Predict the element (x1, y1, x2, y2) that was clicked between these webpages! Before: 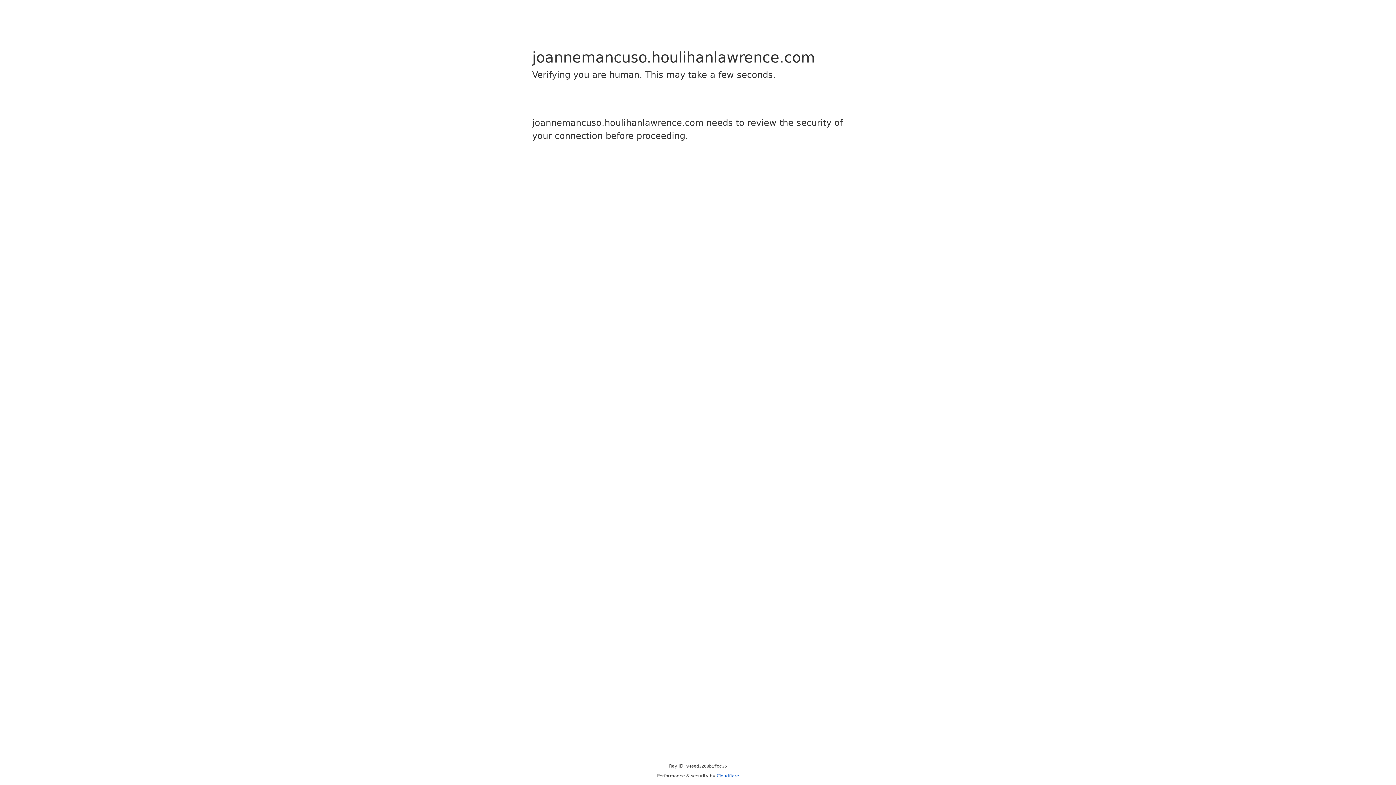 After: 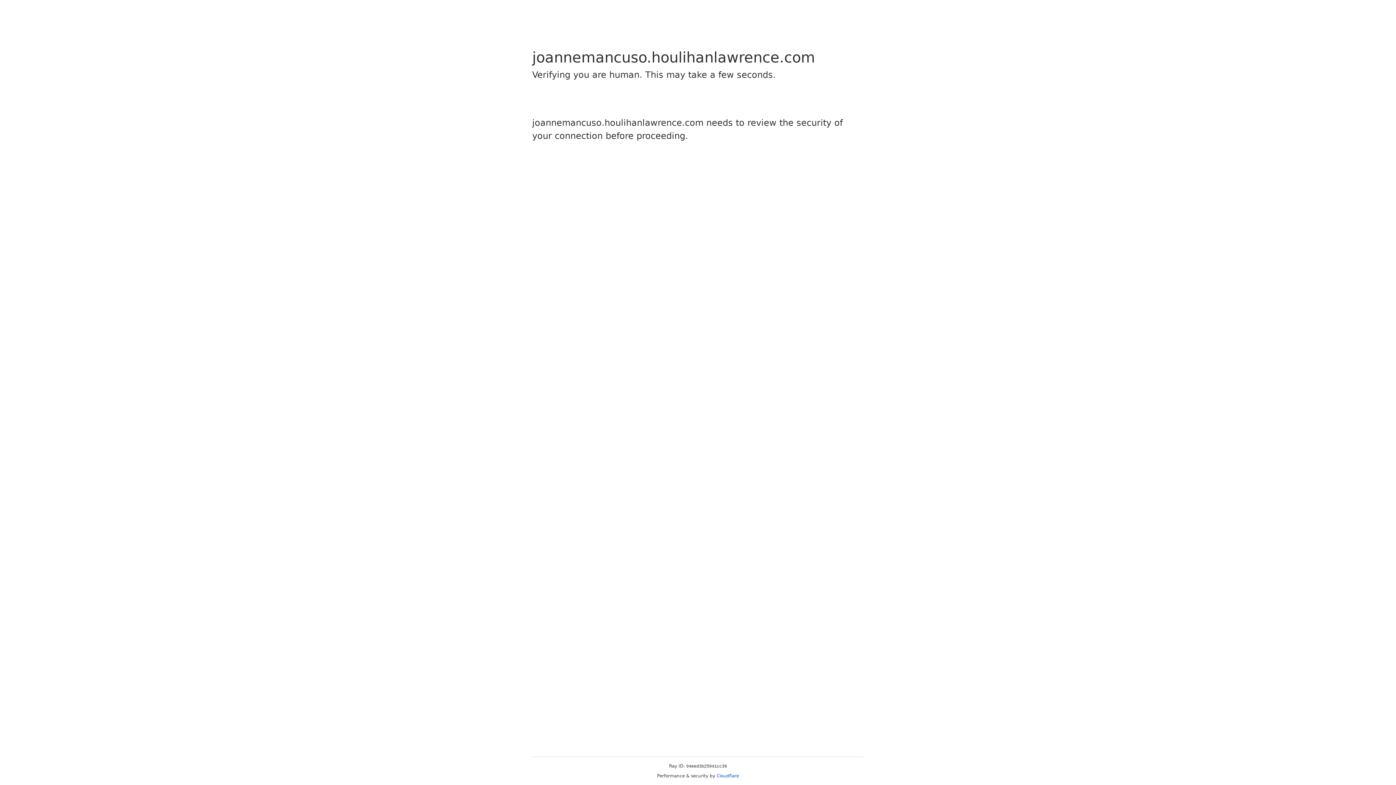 Action: bbox: (716, 773, 739, 778) label: Cloudflare